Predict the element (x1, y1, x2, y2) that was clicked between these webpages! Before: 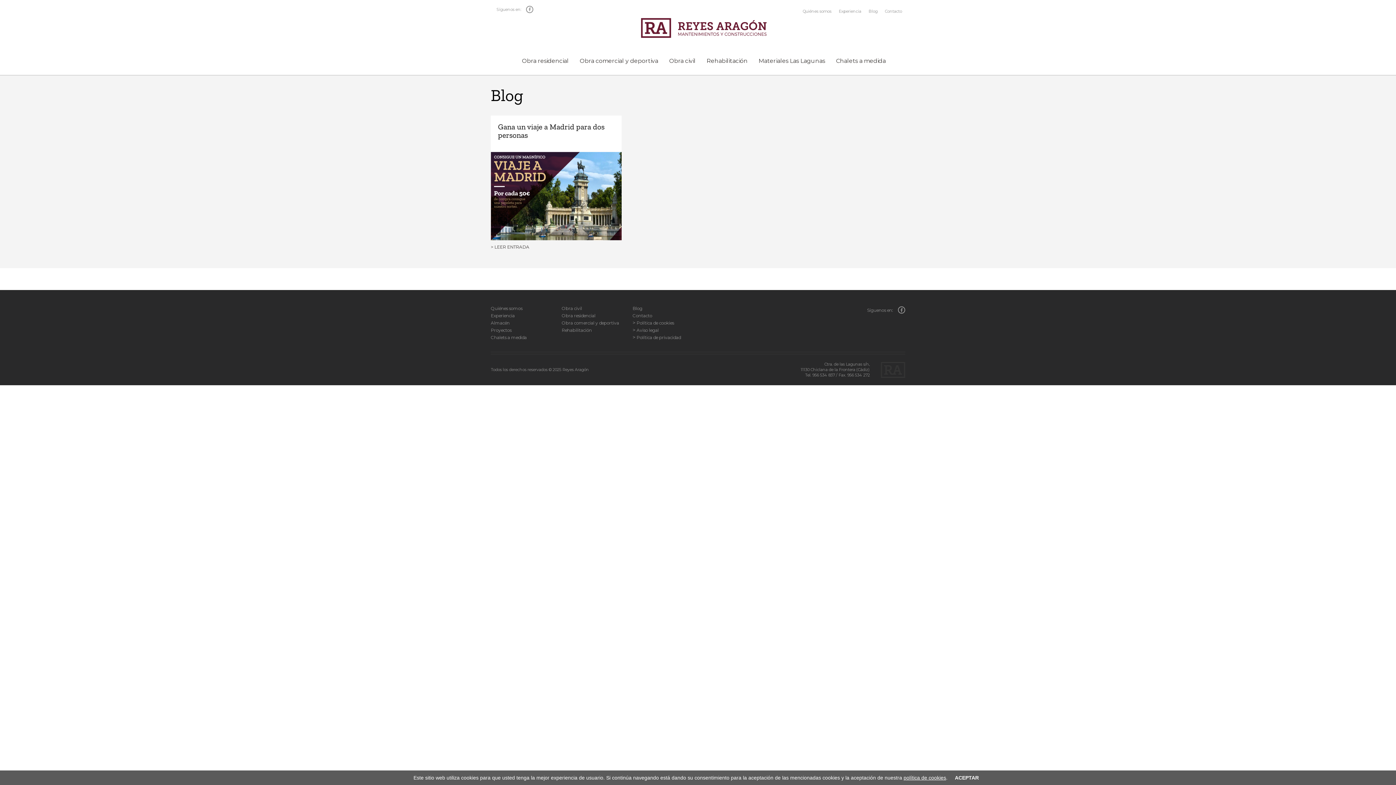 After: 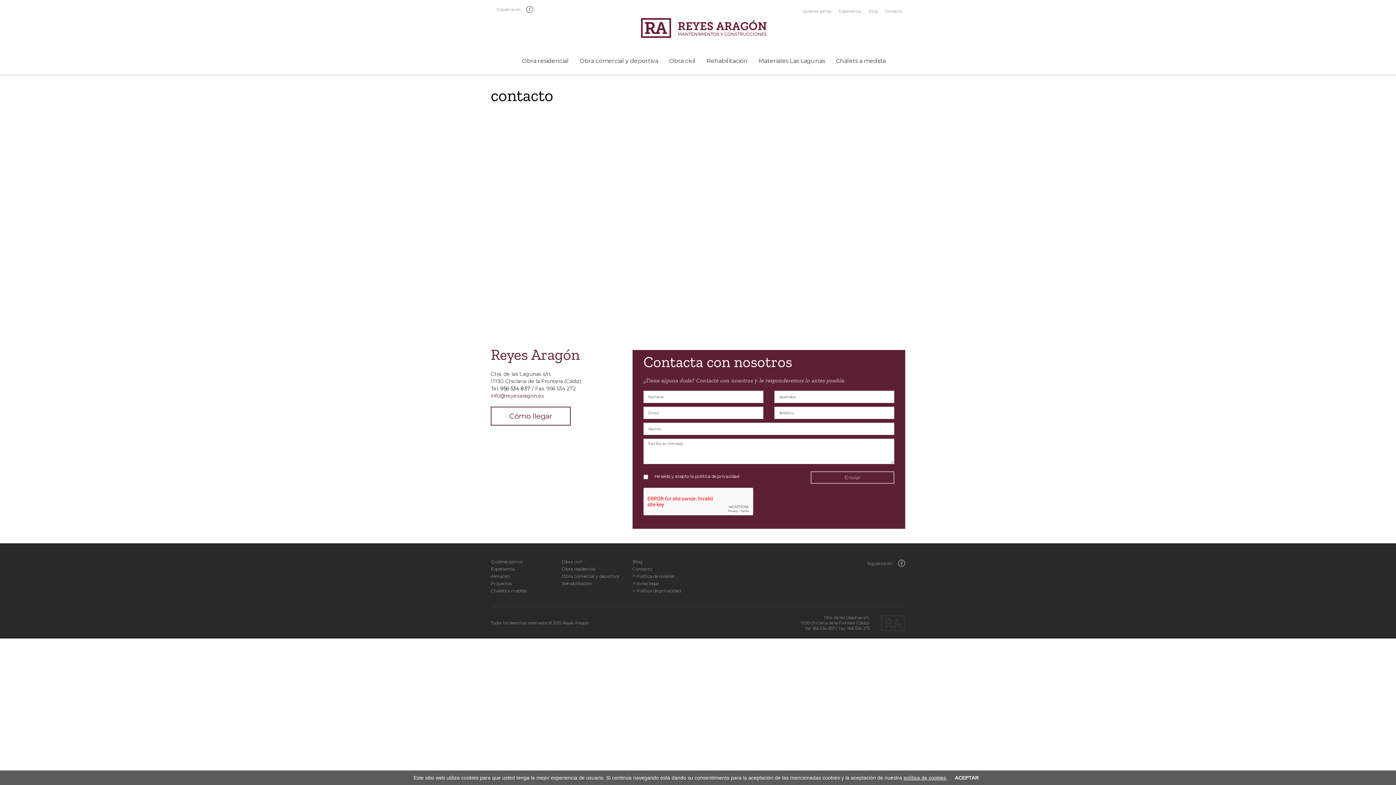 Action: bbox: (881, 4, 905, 18) label: Contacto